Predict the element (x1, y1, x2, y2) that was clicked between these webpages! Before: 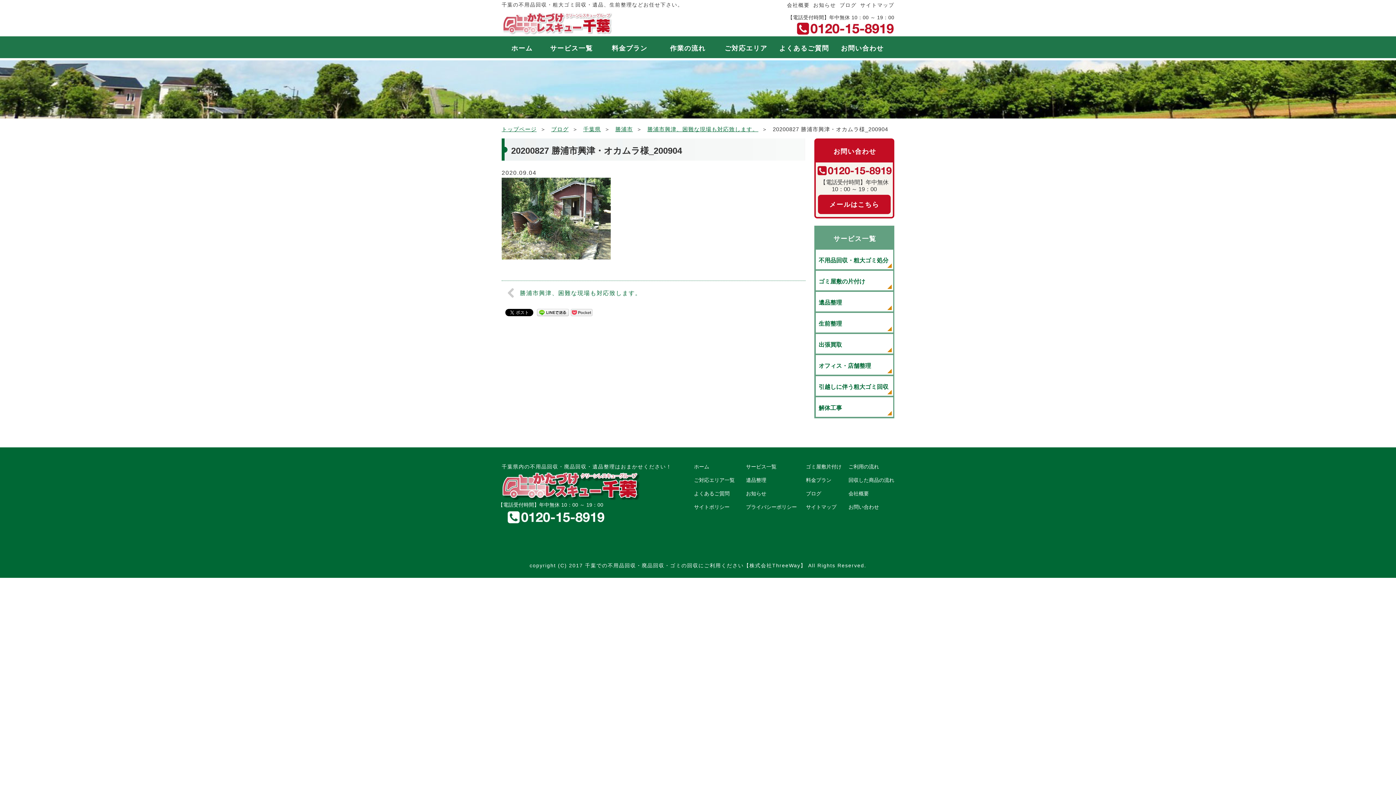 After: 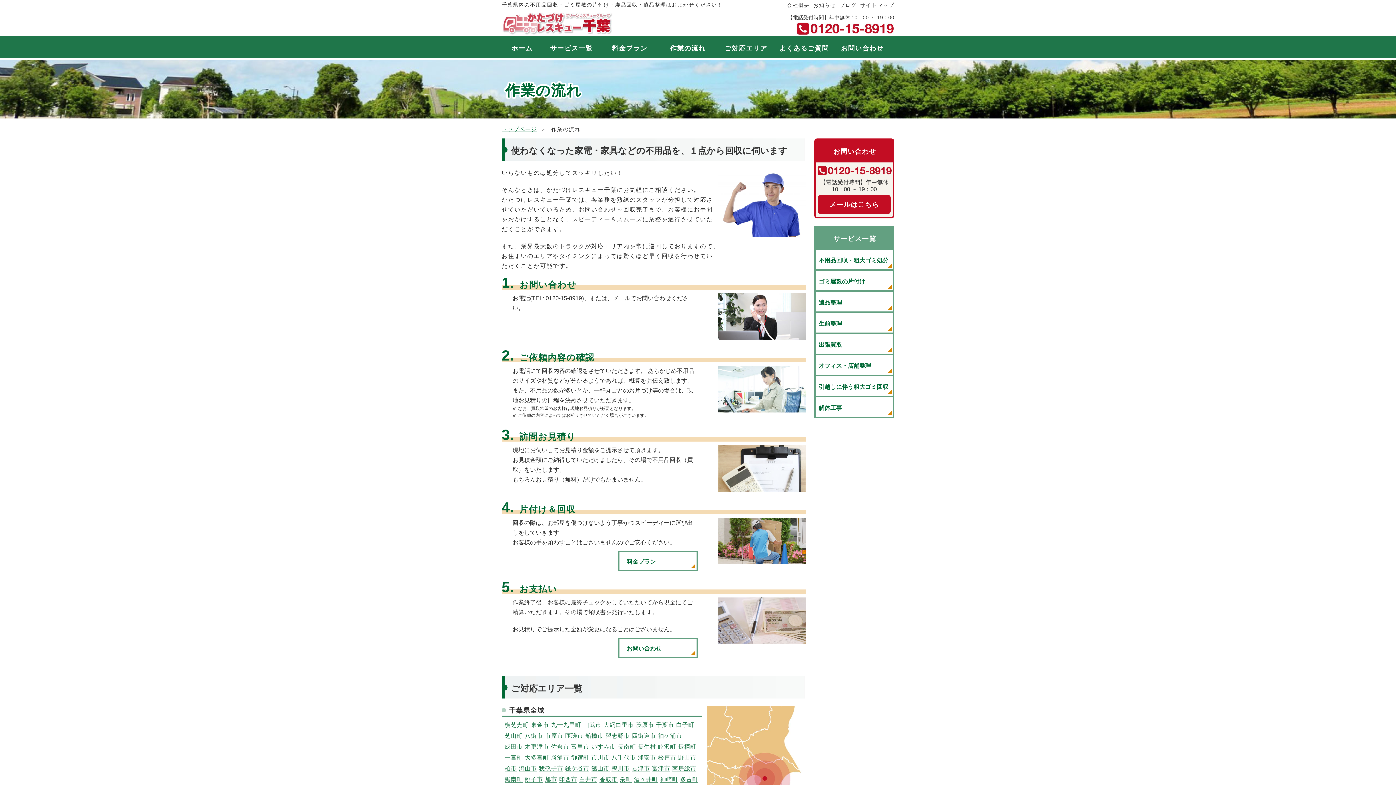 Action: bbox: (658, 36, 717, 60) label: 作業の流れ